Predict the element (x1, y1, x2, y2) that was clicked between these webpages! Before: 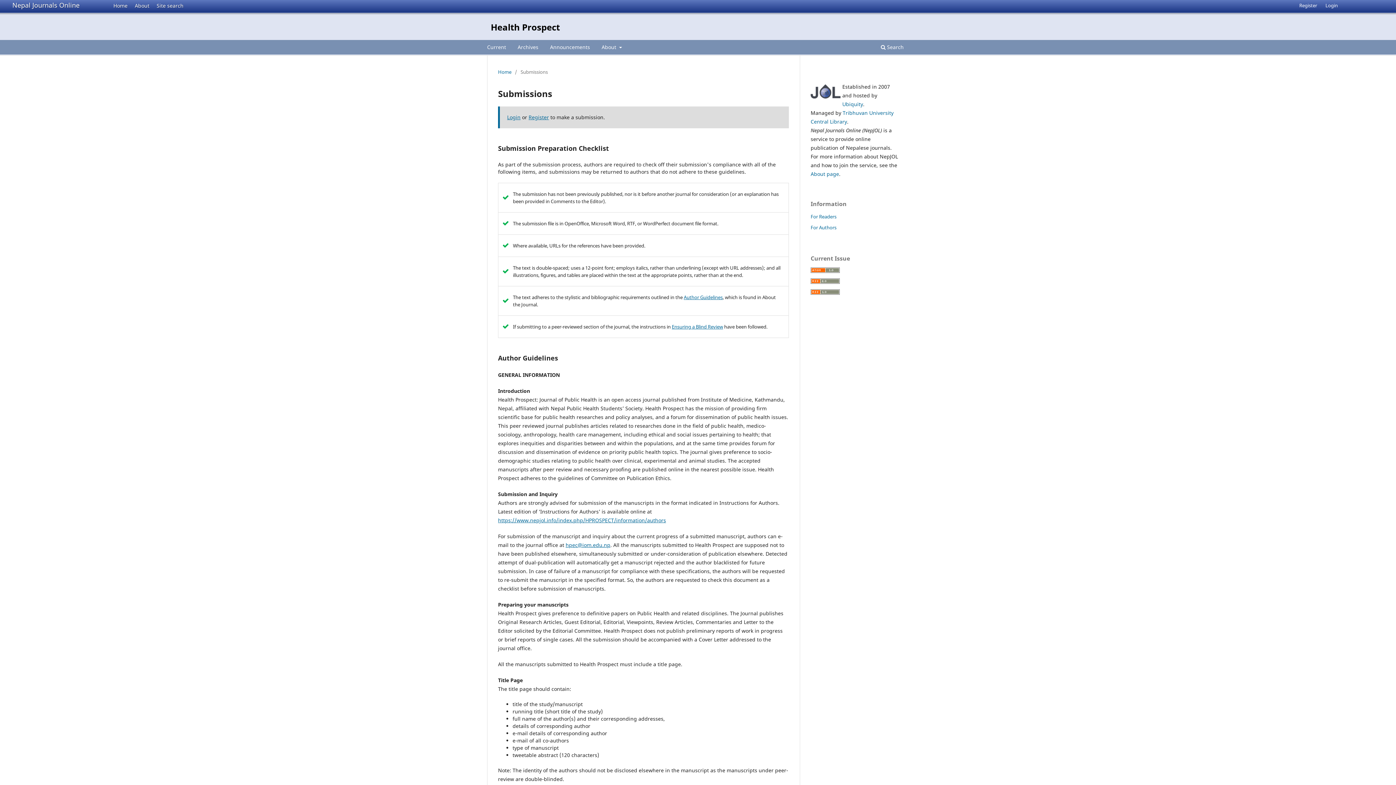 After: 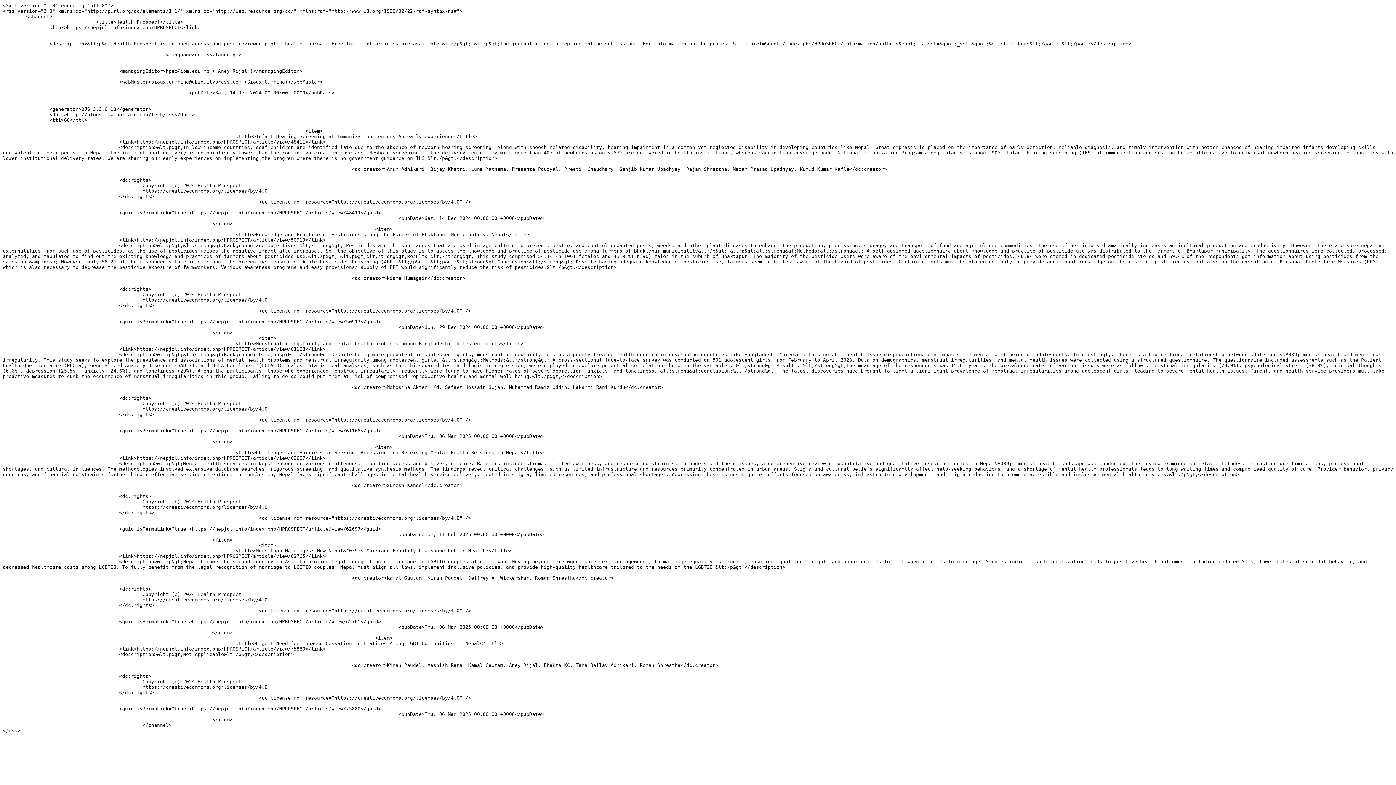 Action: bbox: (810, 278, 840, 285)